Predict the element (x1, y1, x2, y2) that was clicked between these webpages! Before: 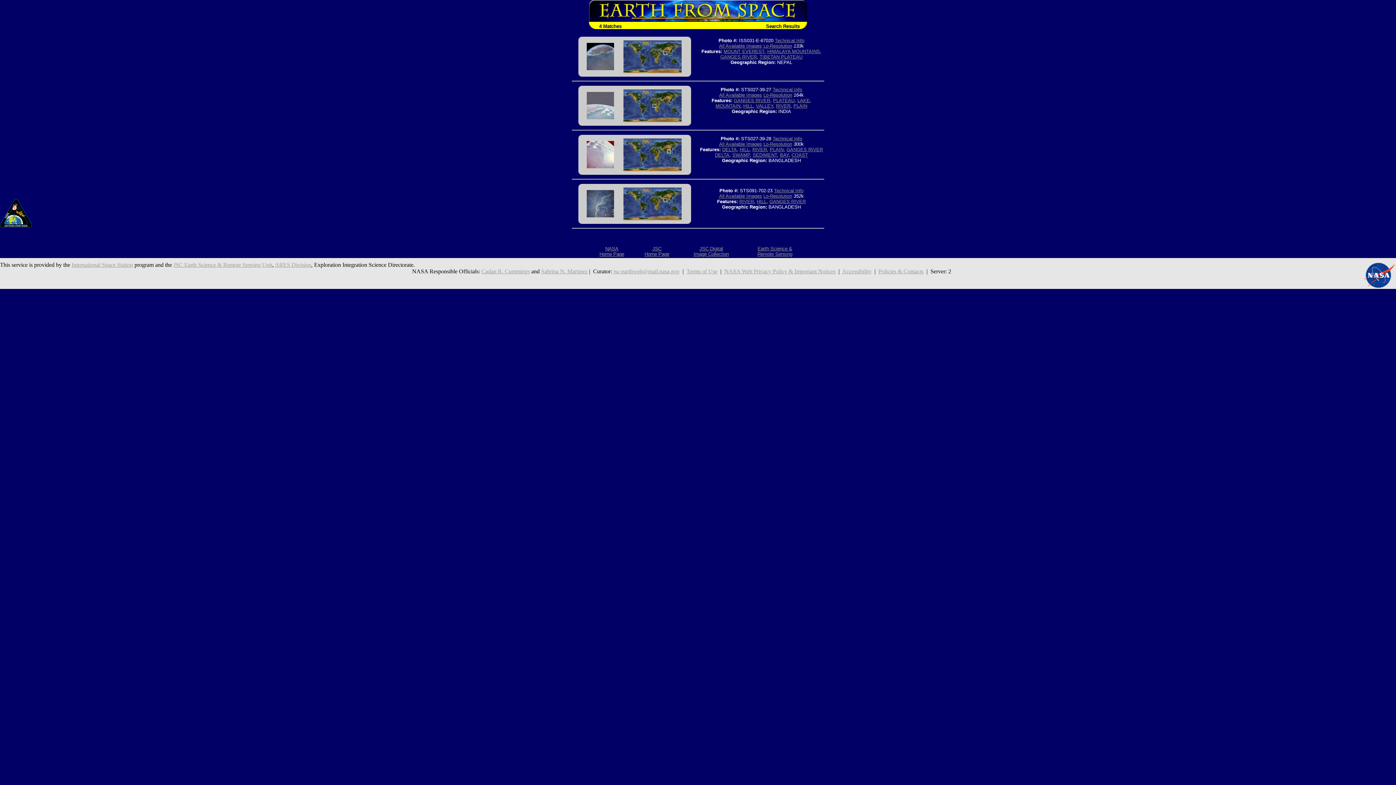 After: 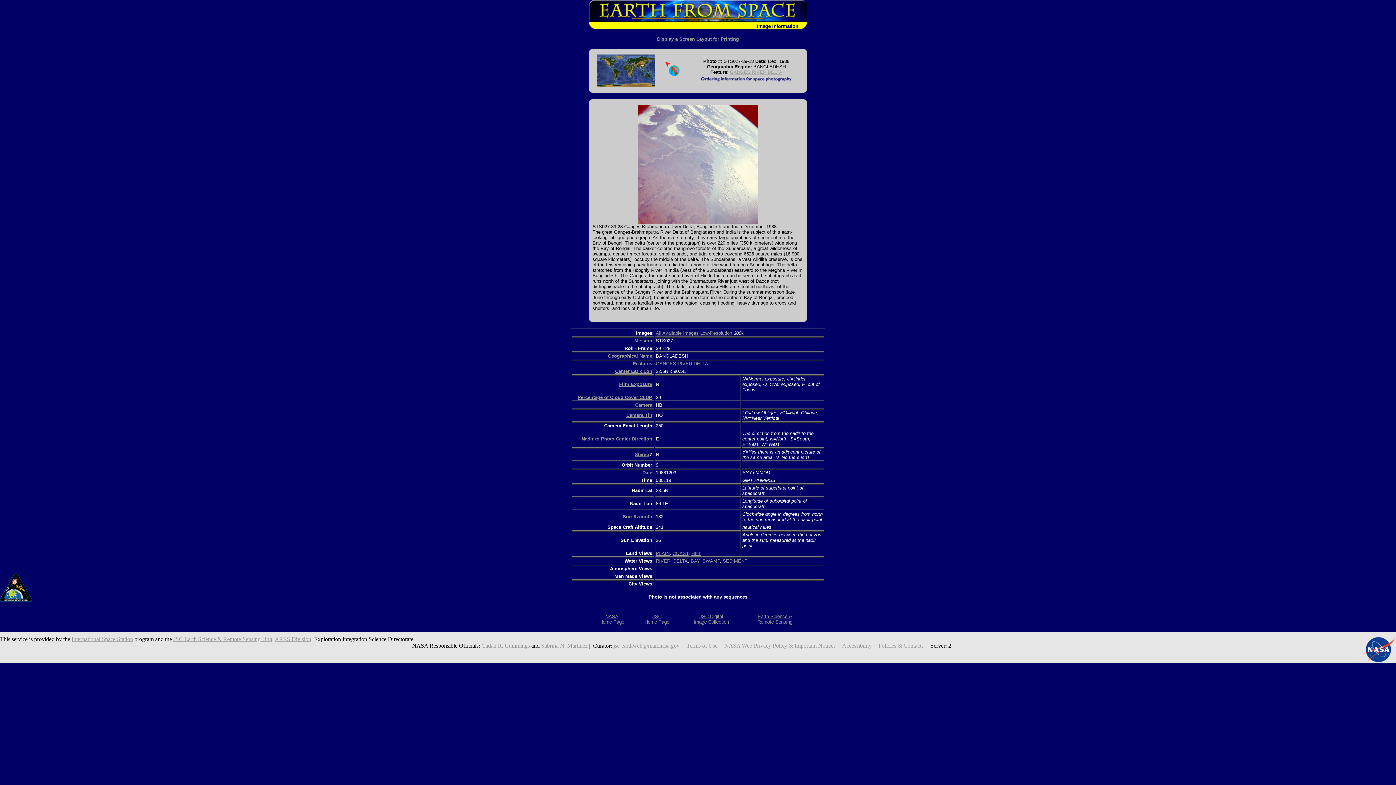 Action: bbox: (586, 164, 614, 169)